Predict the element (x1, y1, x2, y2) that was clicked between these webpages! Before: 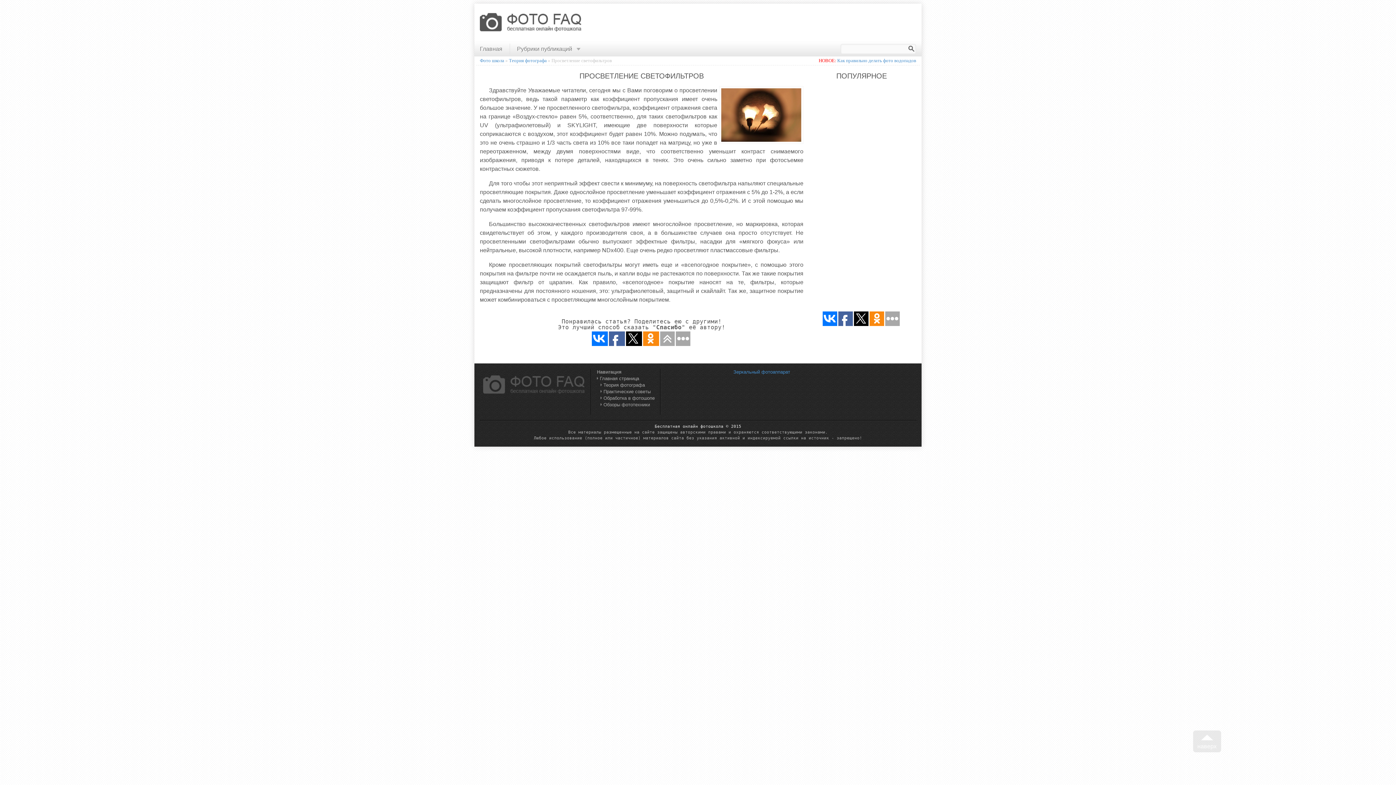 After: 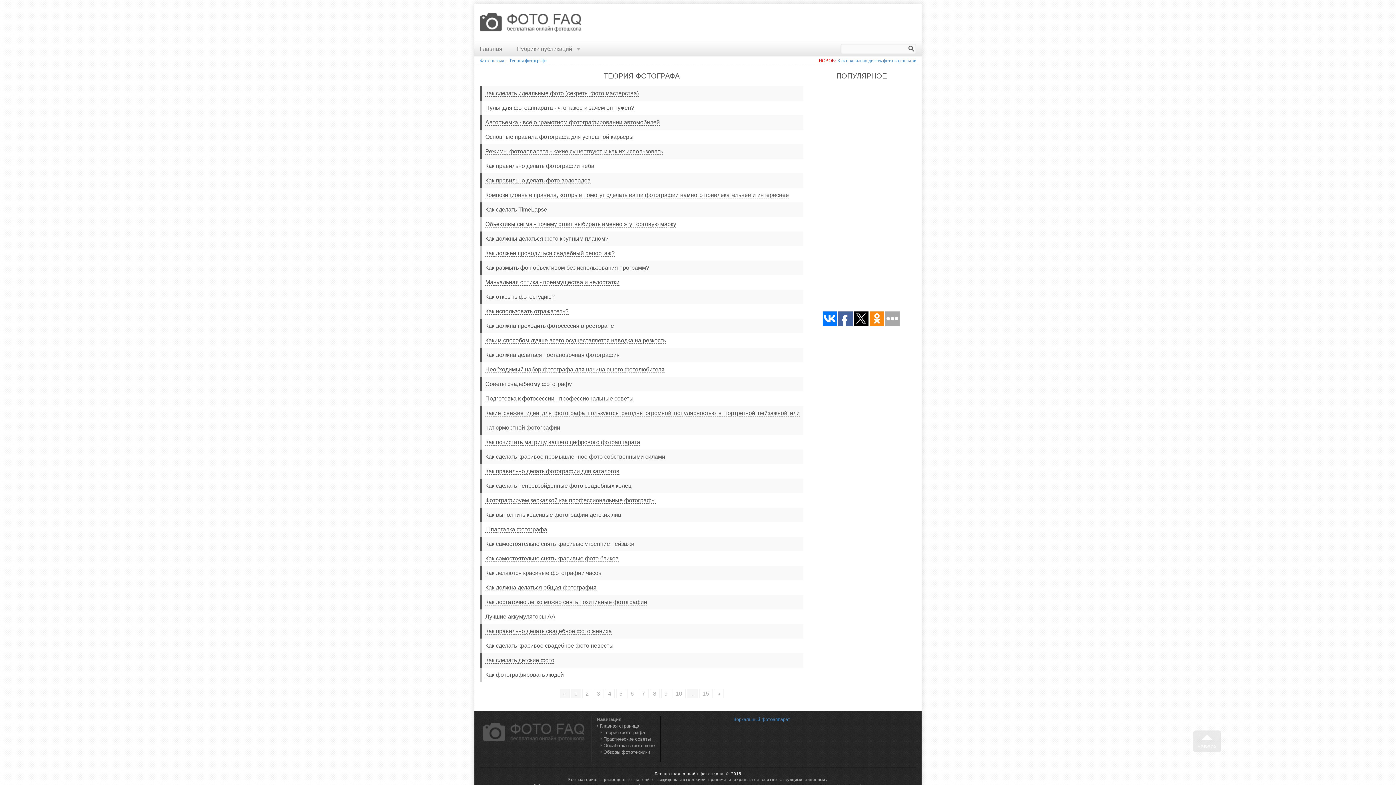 Action: label: Теория фотографа bbox: (603, 382, 645, 388)